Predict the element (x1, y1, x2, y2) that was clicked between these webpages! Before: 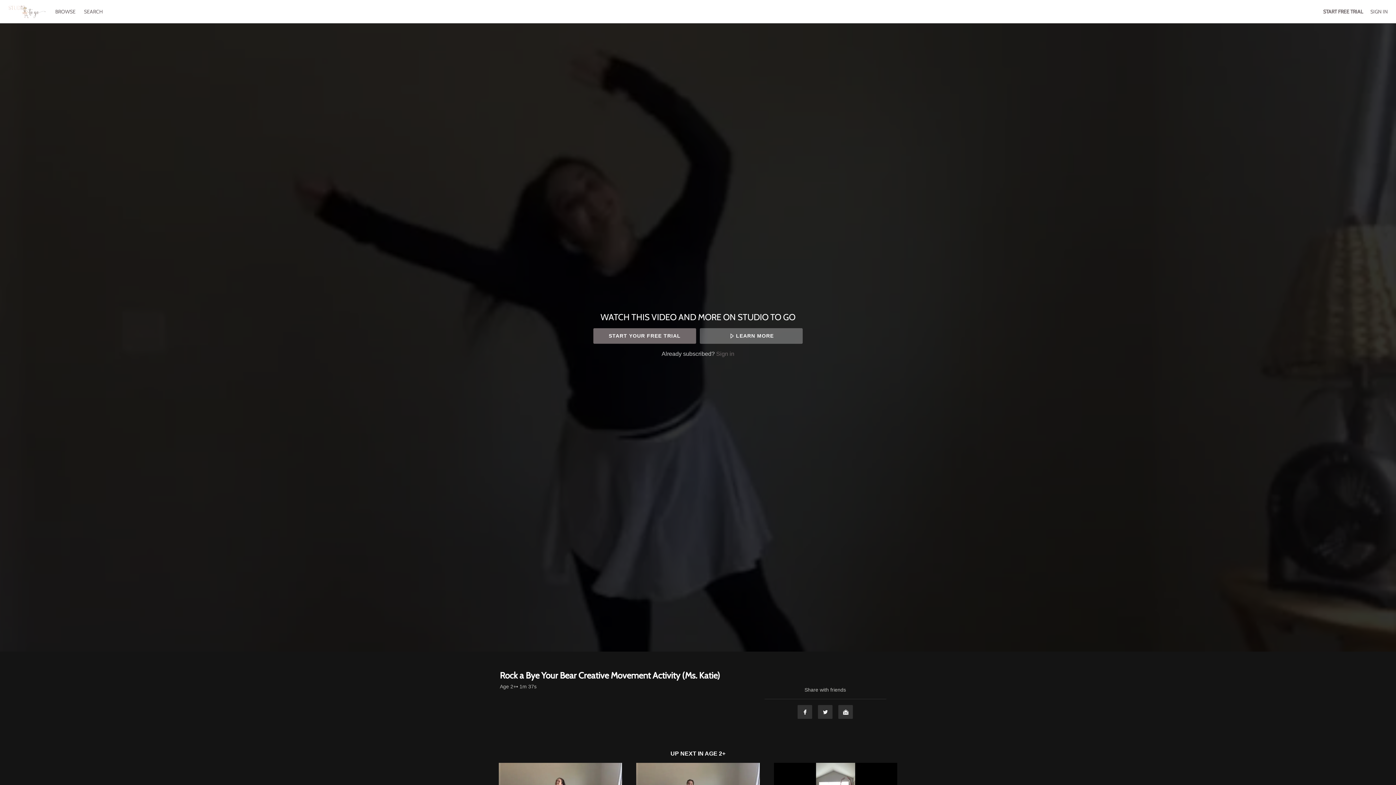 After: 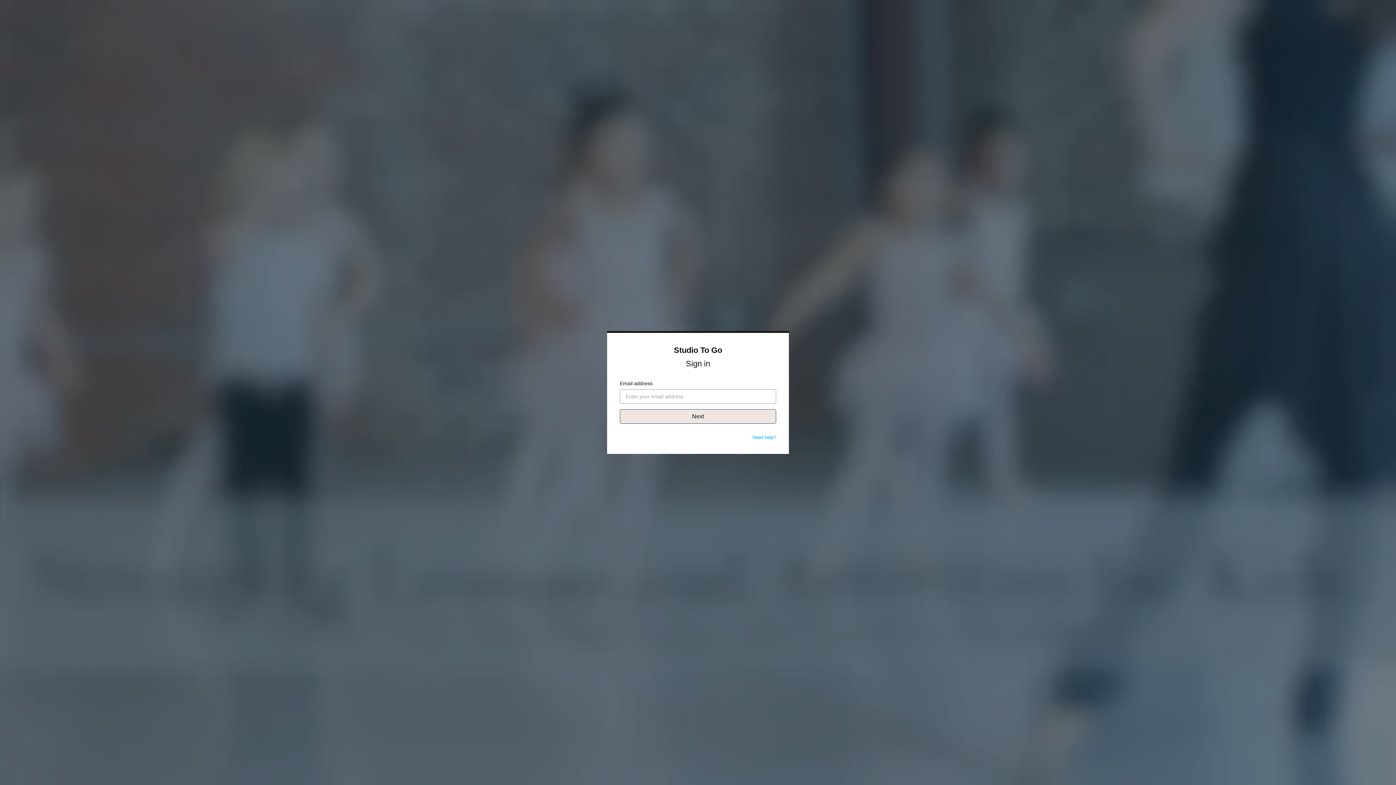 Action: bbox: (716, 350, 734, 357) label: Sign in